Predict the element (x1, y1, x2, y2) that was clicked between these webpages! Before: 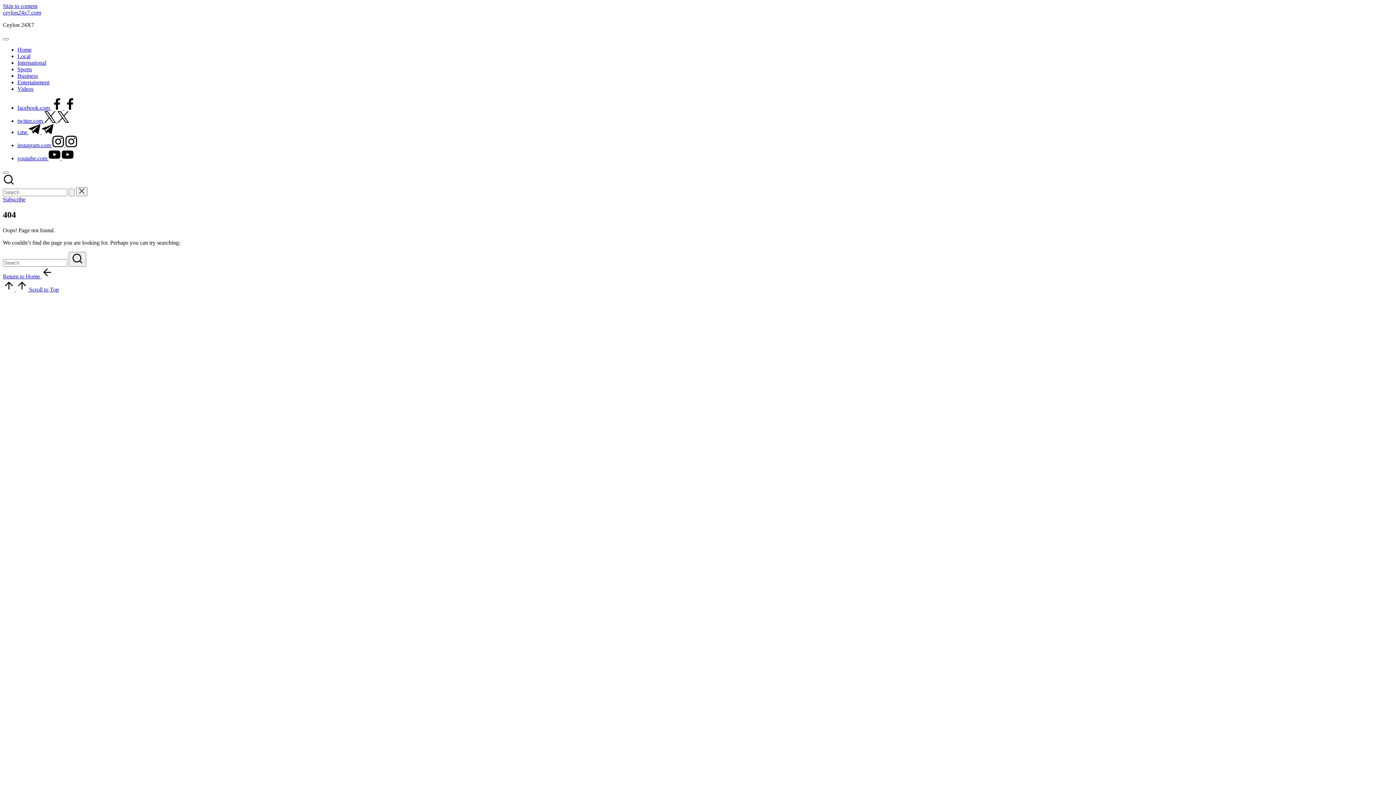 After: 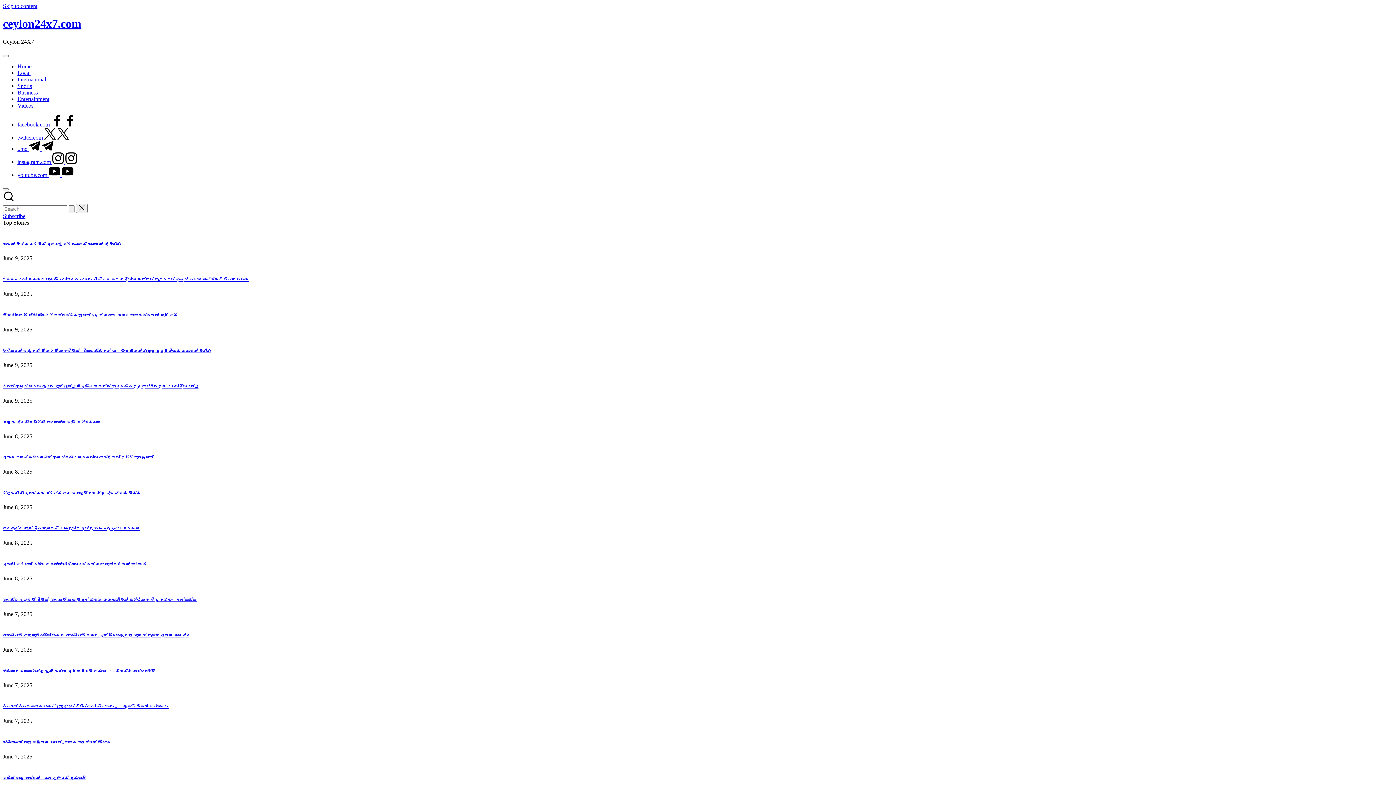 Action: bbox: (68, 188, 74, 196)